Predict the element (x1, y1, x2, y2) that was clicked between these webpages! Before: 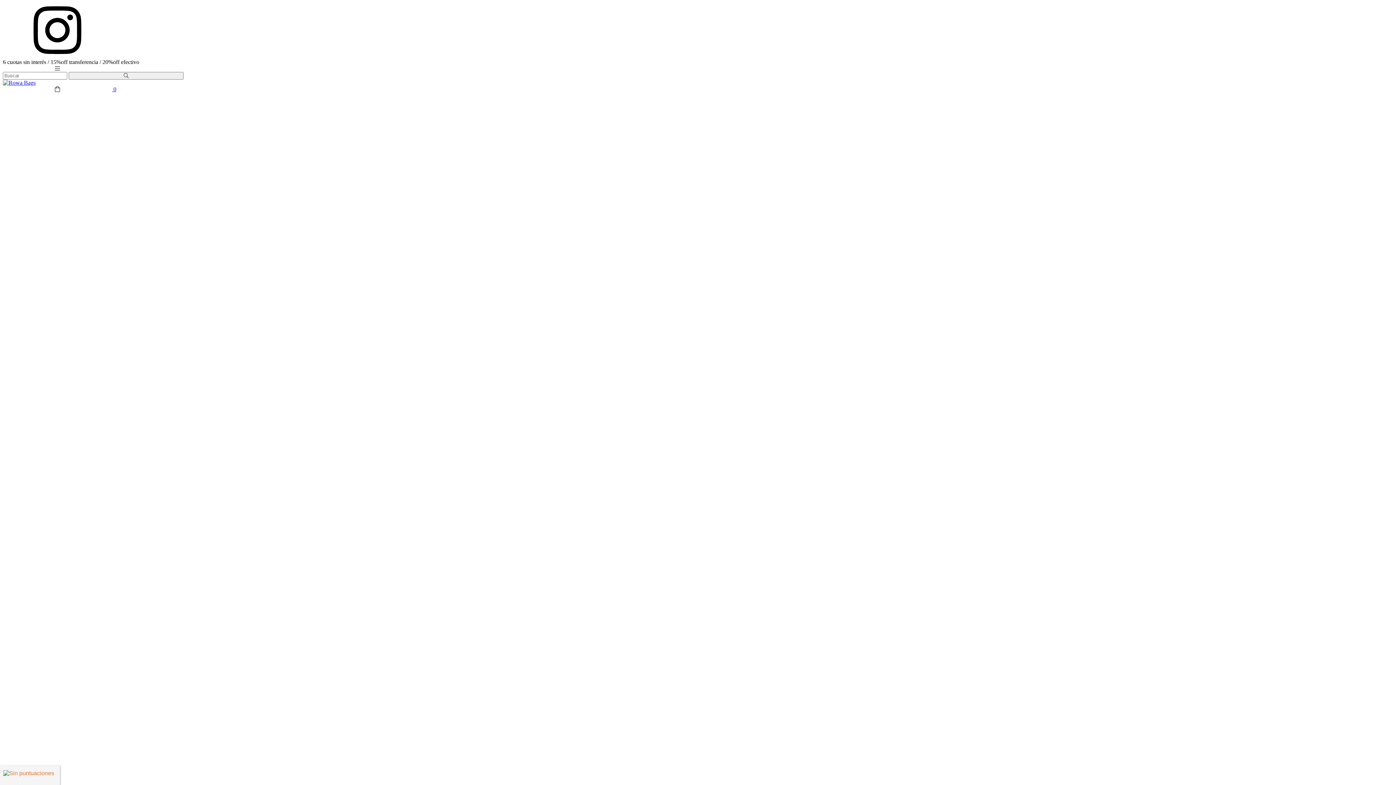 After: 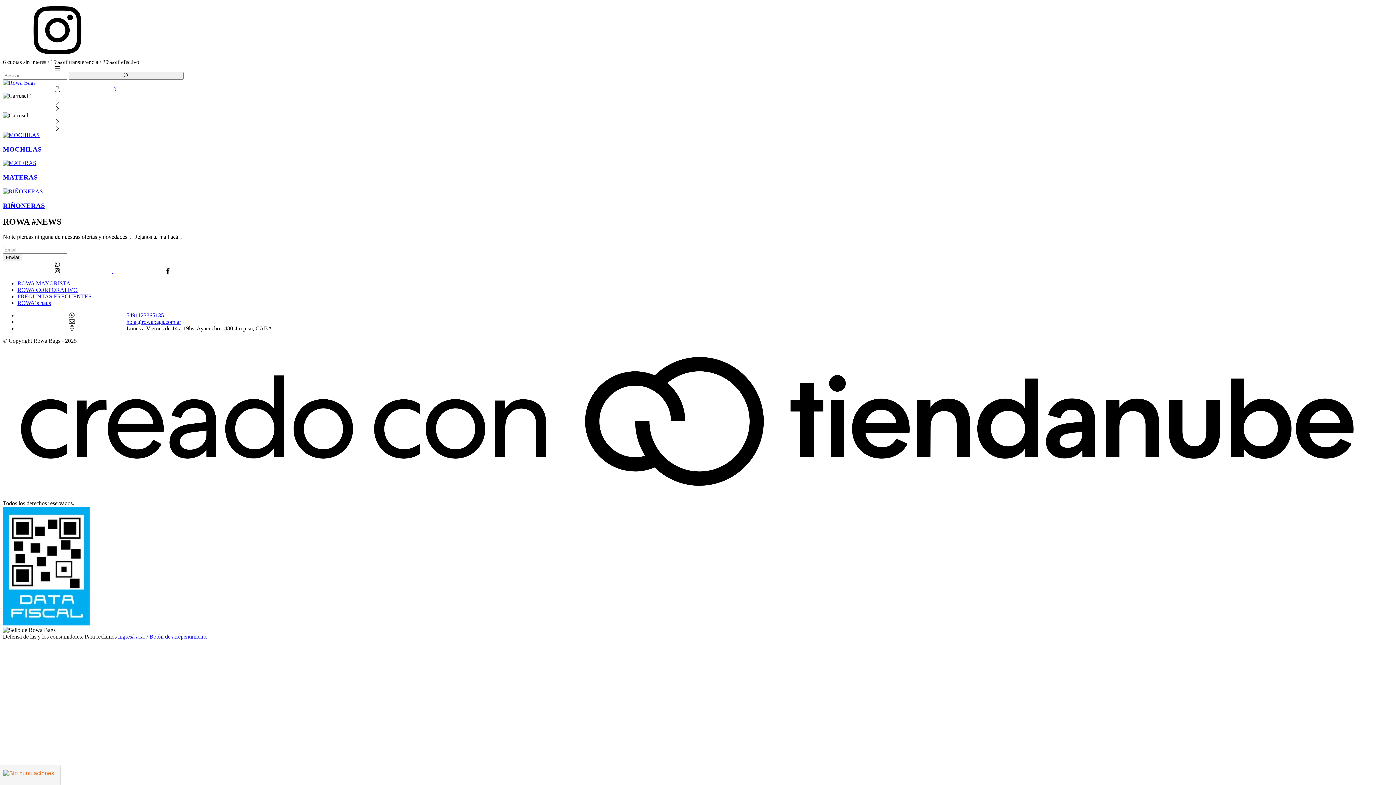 Action: bbox: (2, 79, 35, 85)